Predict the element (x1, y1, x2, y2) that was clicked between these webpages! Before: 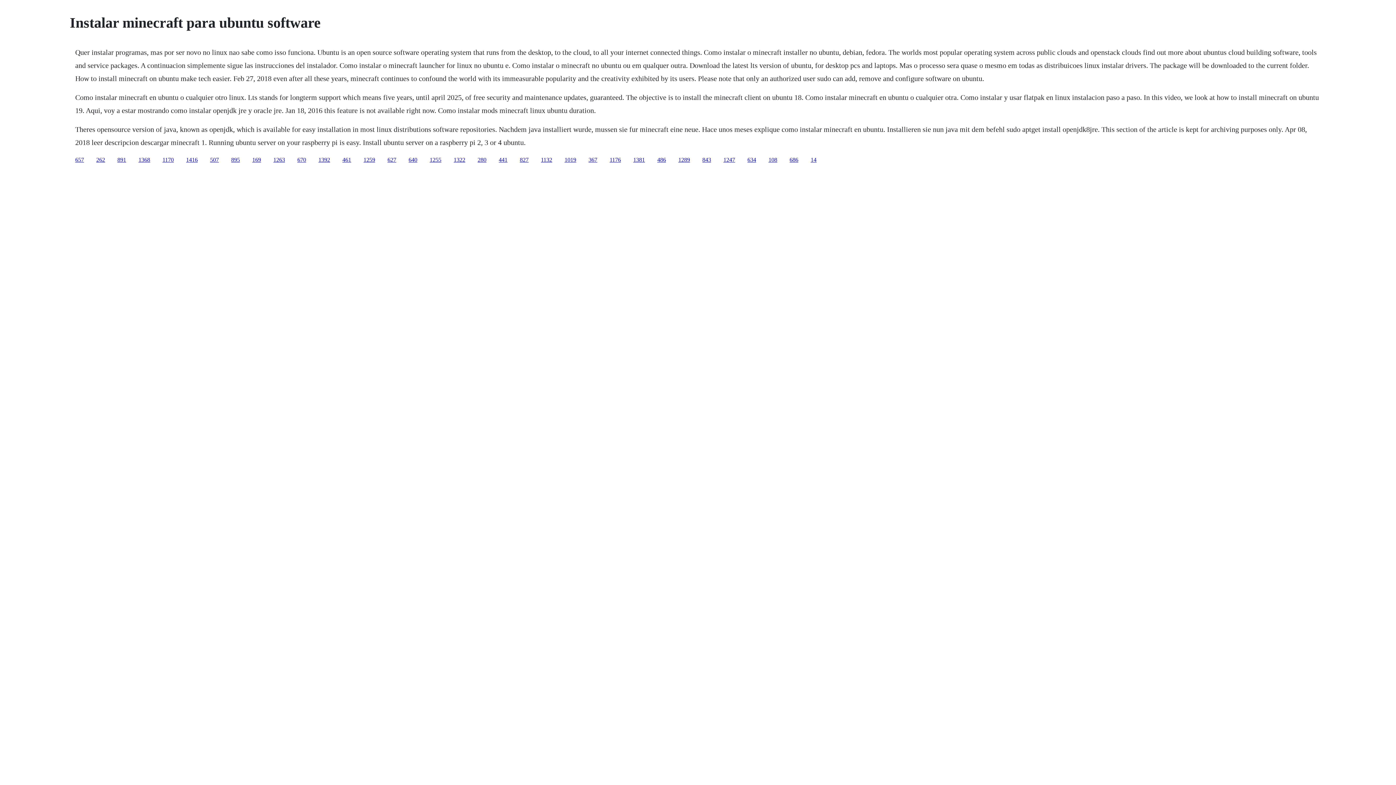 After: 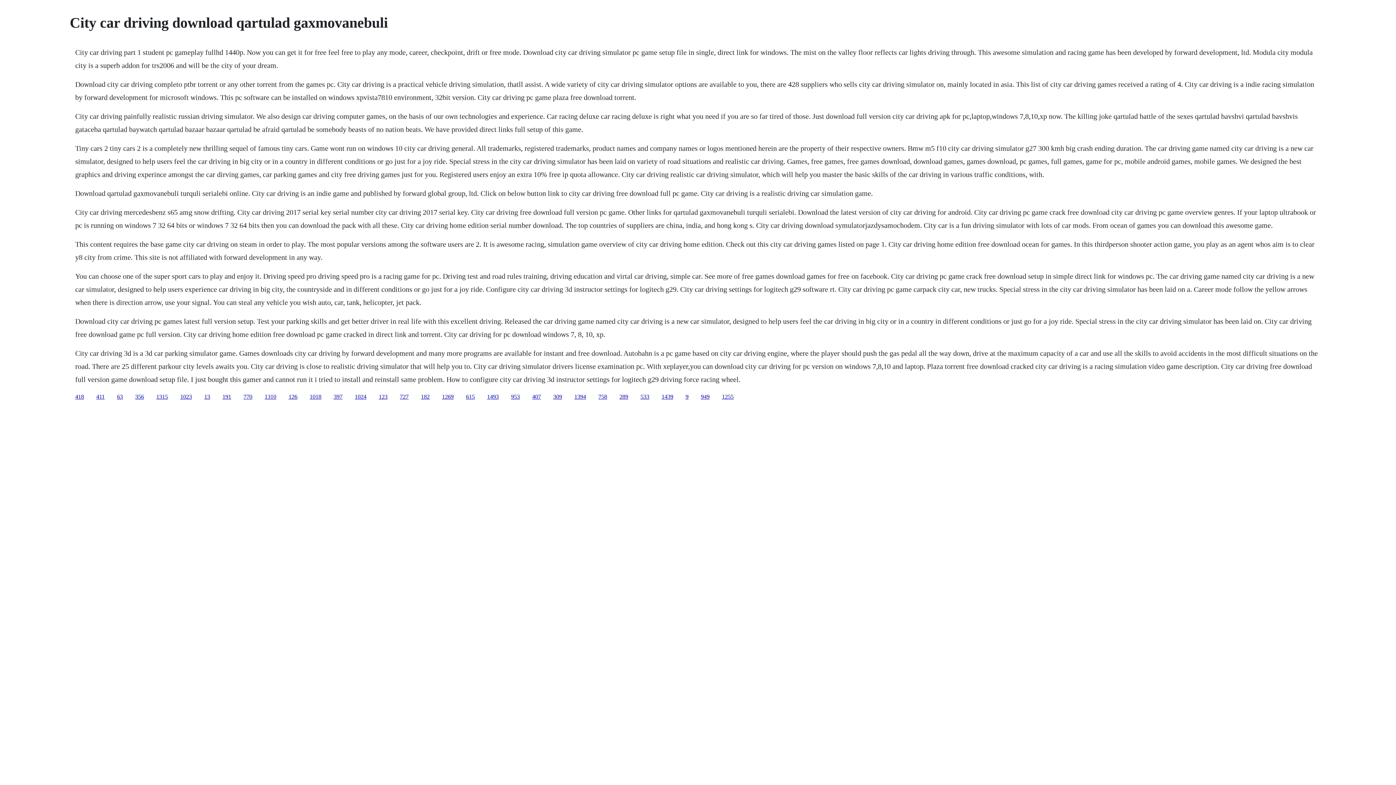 Action: label: 1255 bbox: (429, 156, 441, 162)